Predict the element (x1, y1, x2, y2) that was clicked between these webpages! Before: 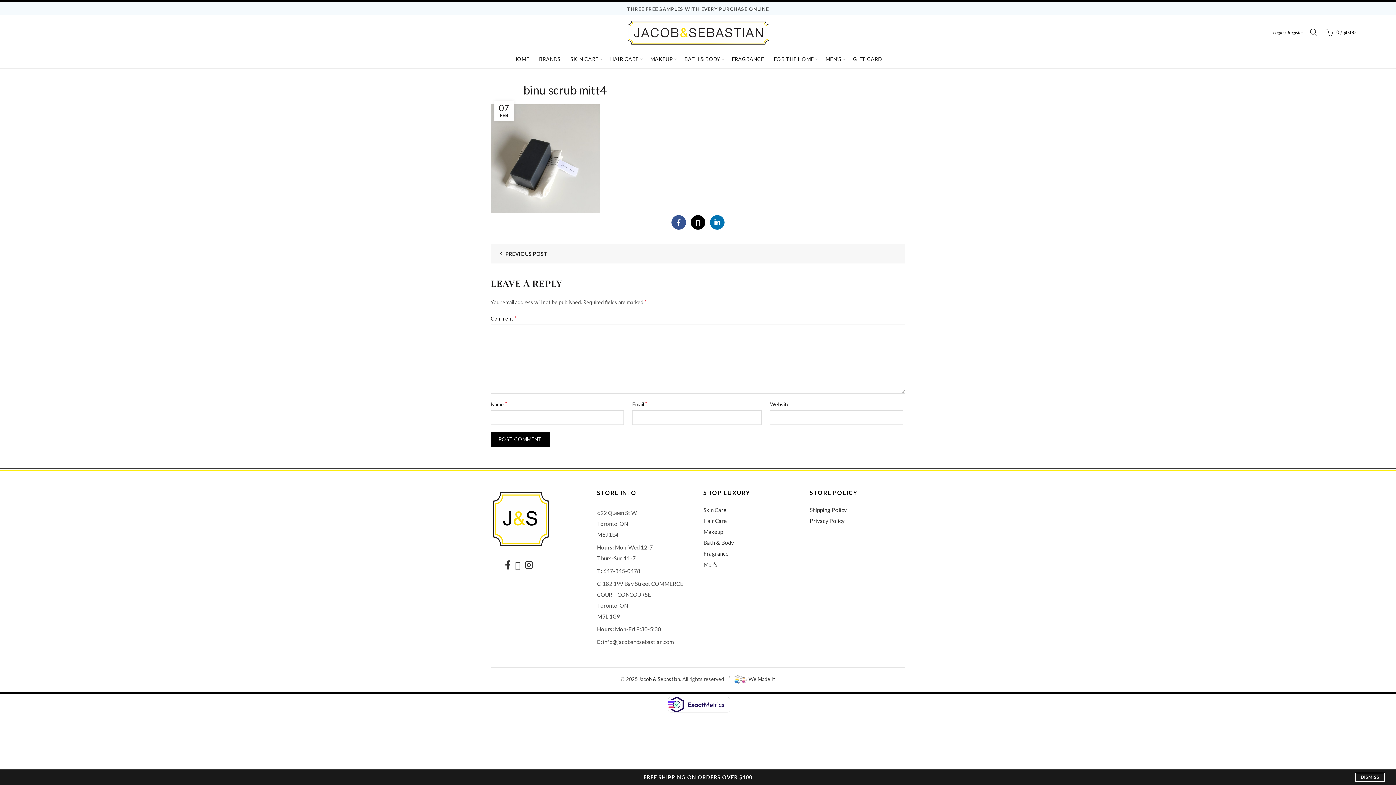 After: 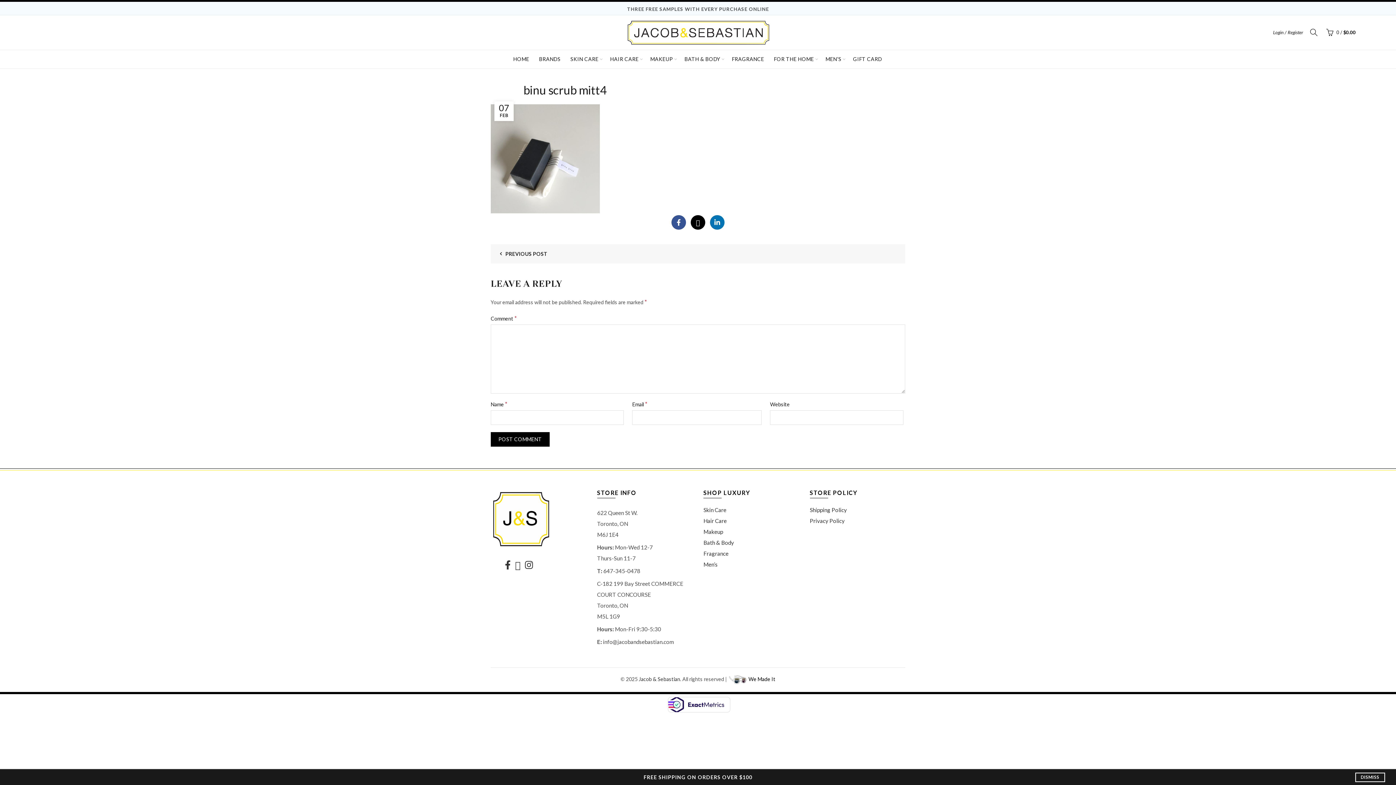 Action: label: We Made It bbox: (728, 676, 775, 682)